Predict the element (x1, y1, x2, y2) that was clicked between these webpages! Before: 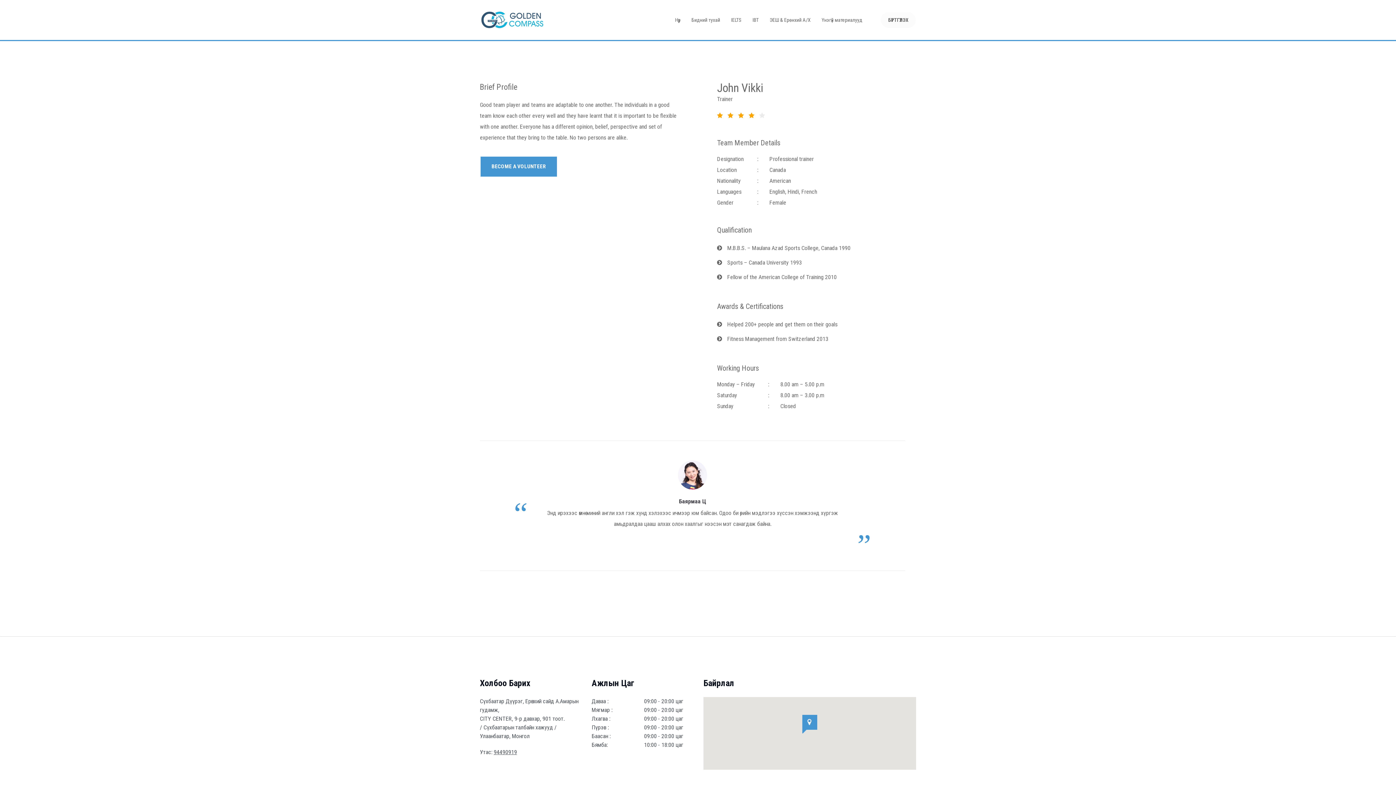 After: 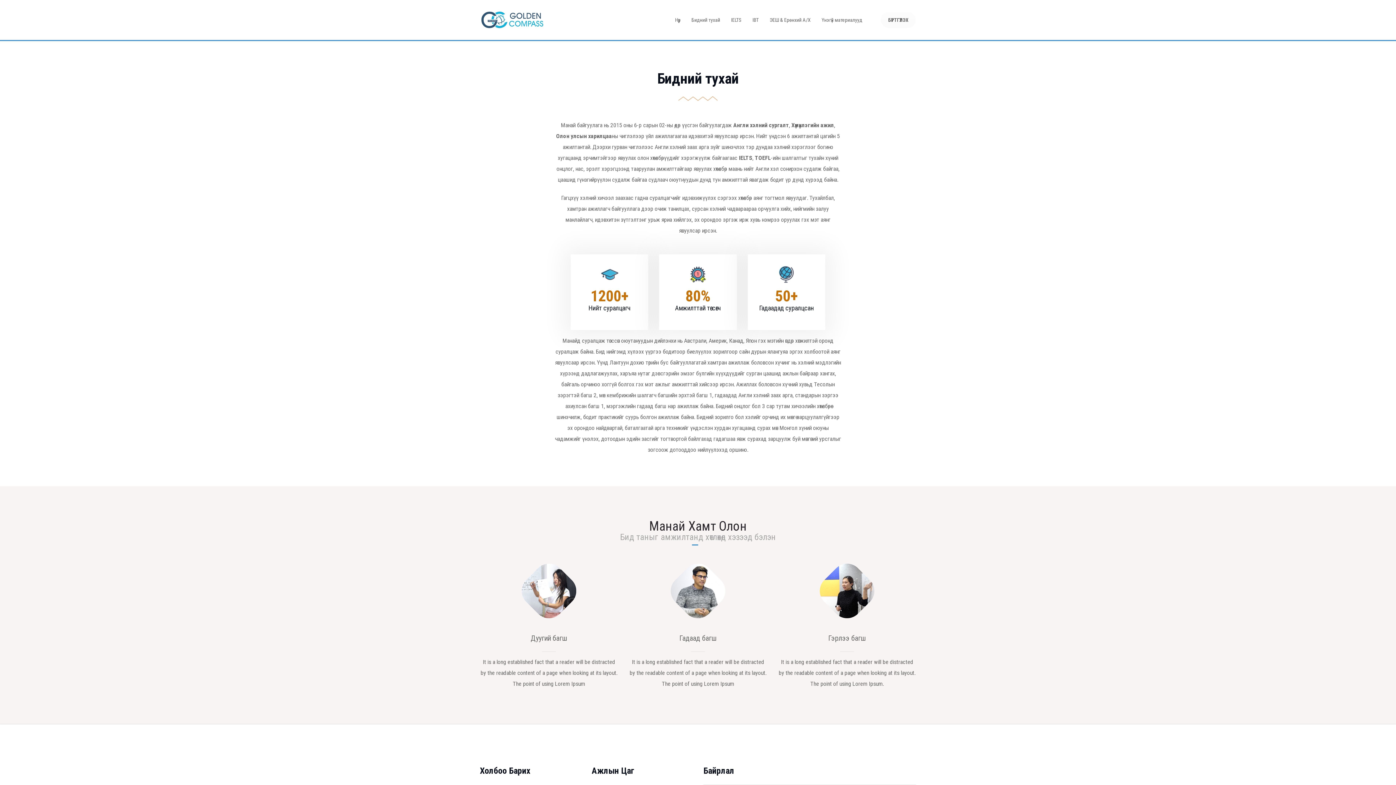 Action: bbox: (691, 17, 720, 22) label: Бидний тухай